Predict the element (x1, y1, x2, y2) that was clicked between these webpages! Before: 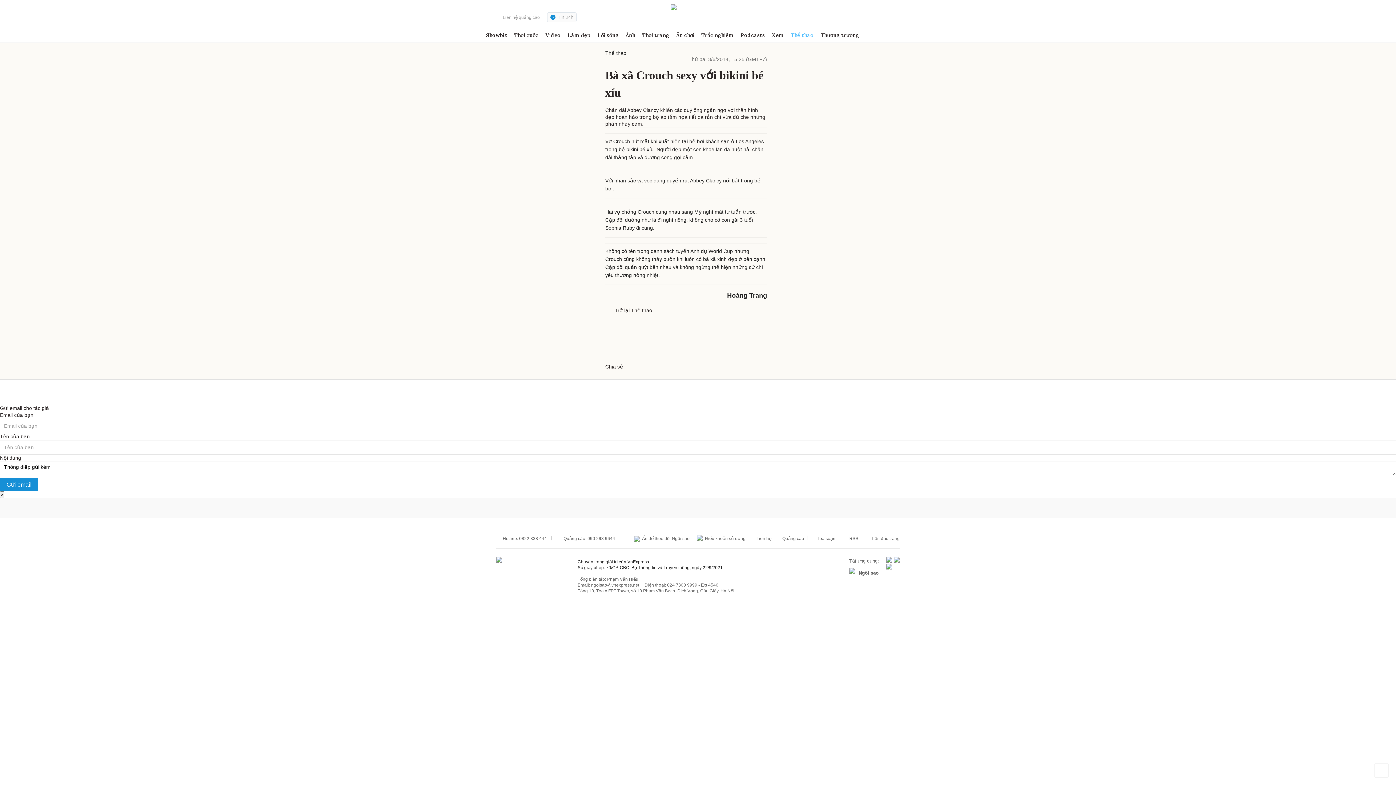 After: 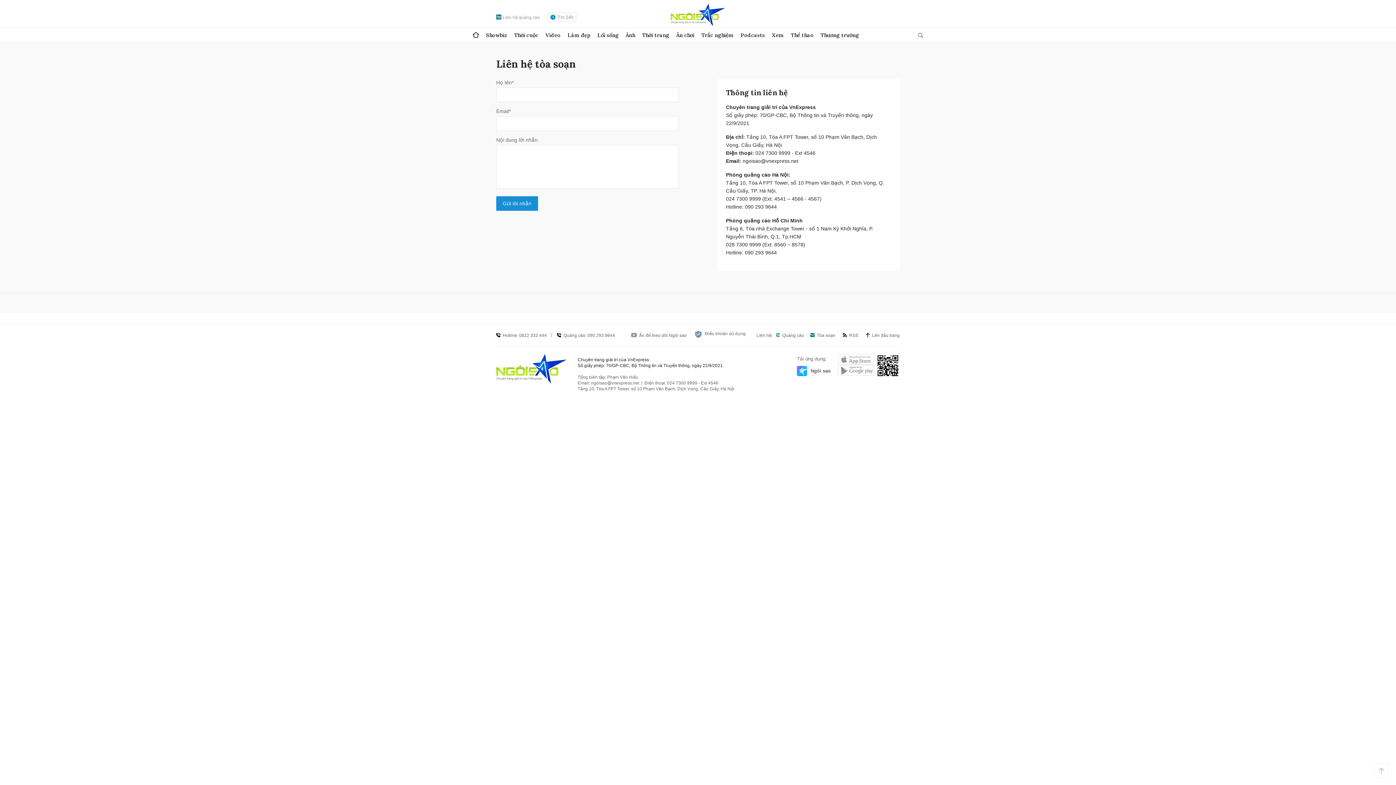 Action: bbox: (804, 536, 835, 541) label:  Tòa soạn